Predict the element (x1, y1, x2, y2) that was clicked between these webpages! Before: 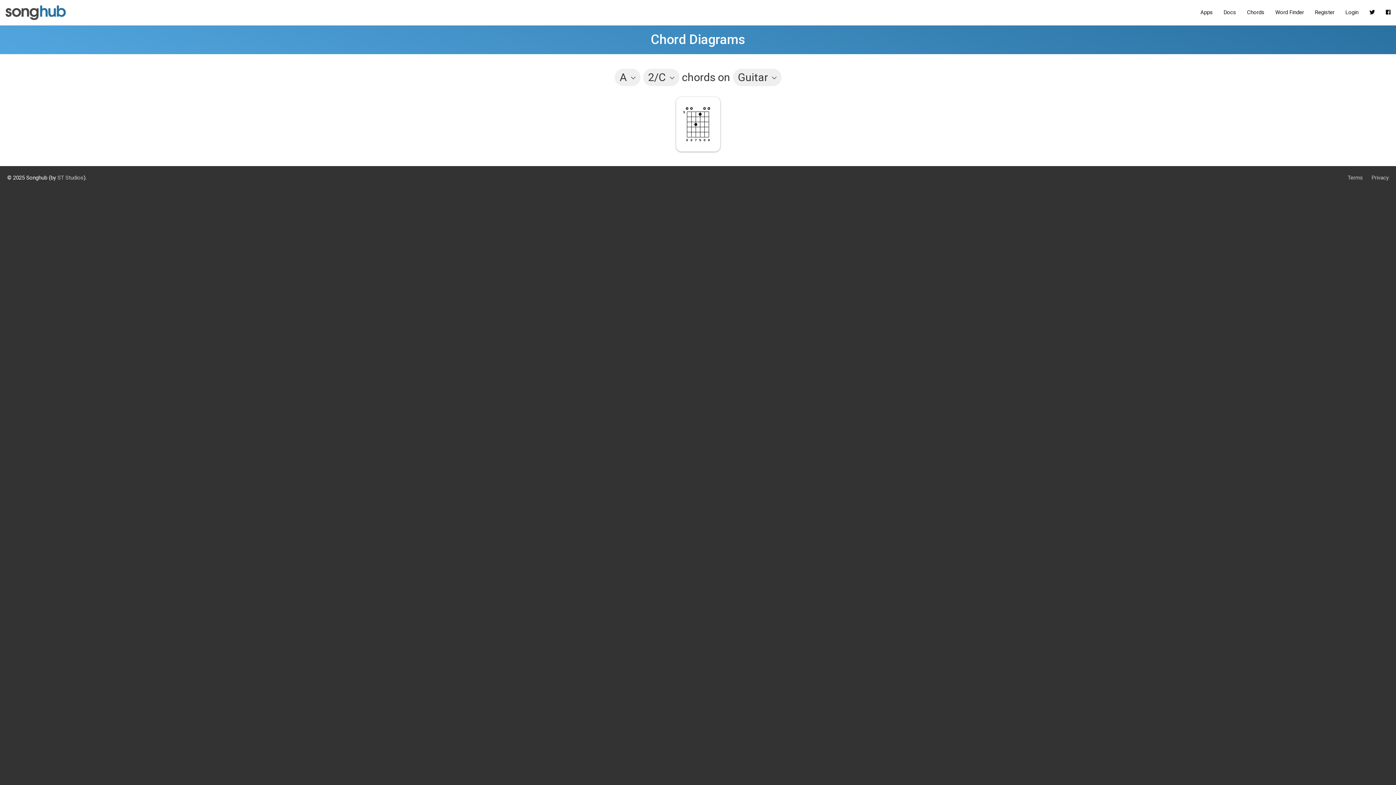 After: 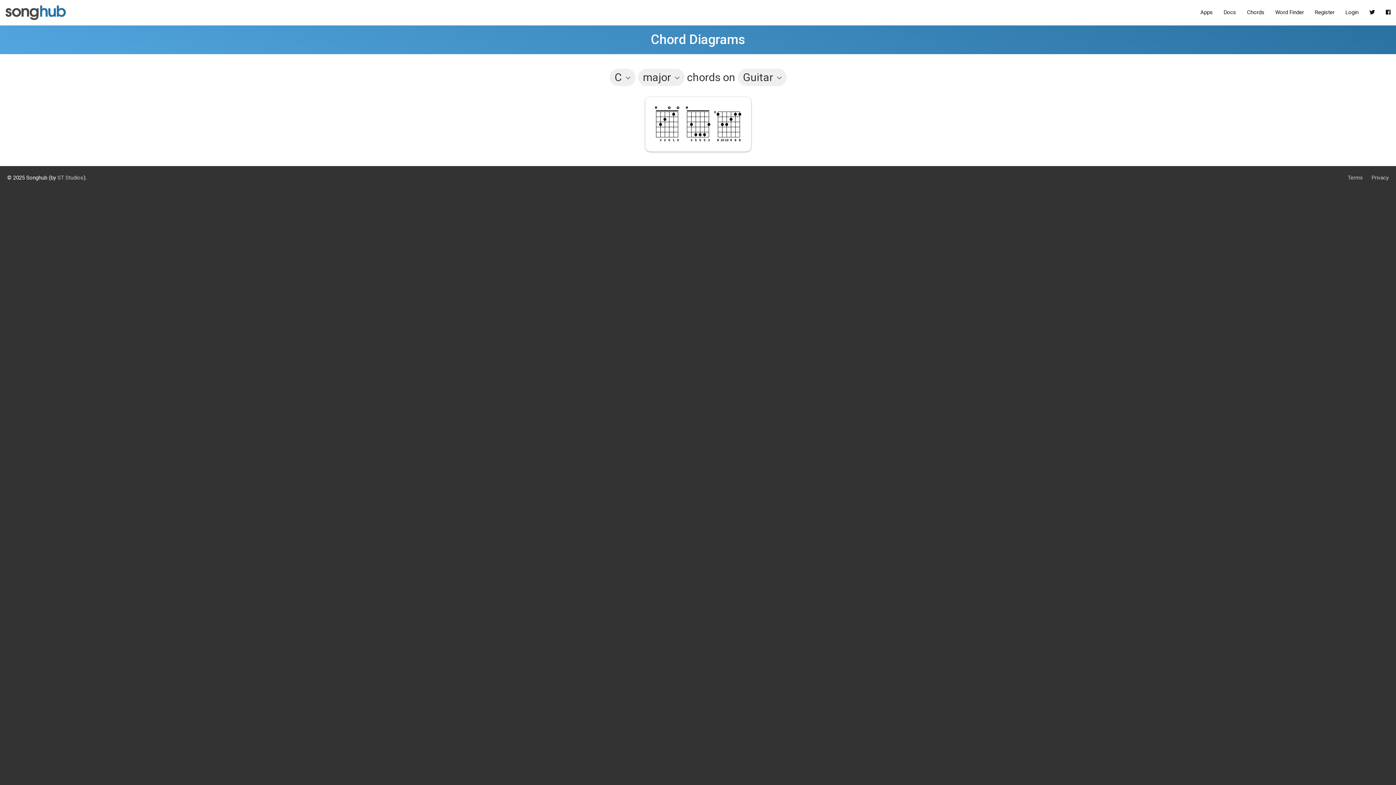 Action: label: Chords bbox: (1241, 3, 1270, 21)